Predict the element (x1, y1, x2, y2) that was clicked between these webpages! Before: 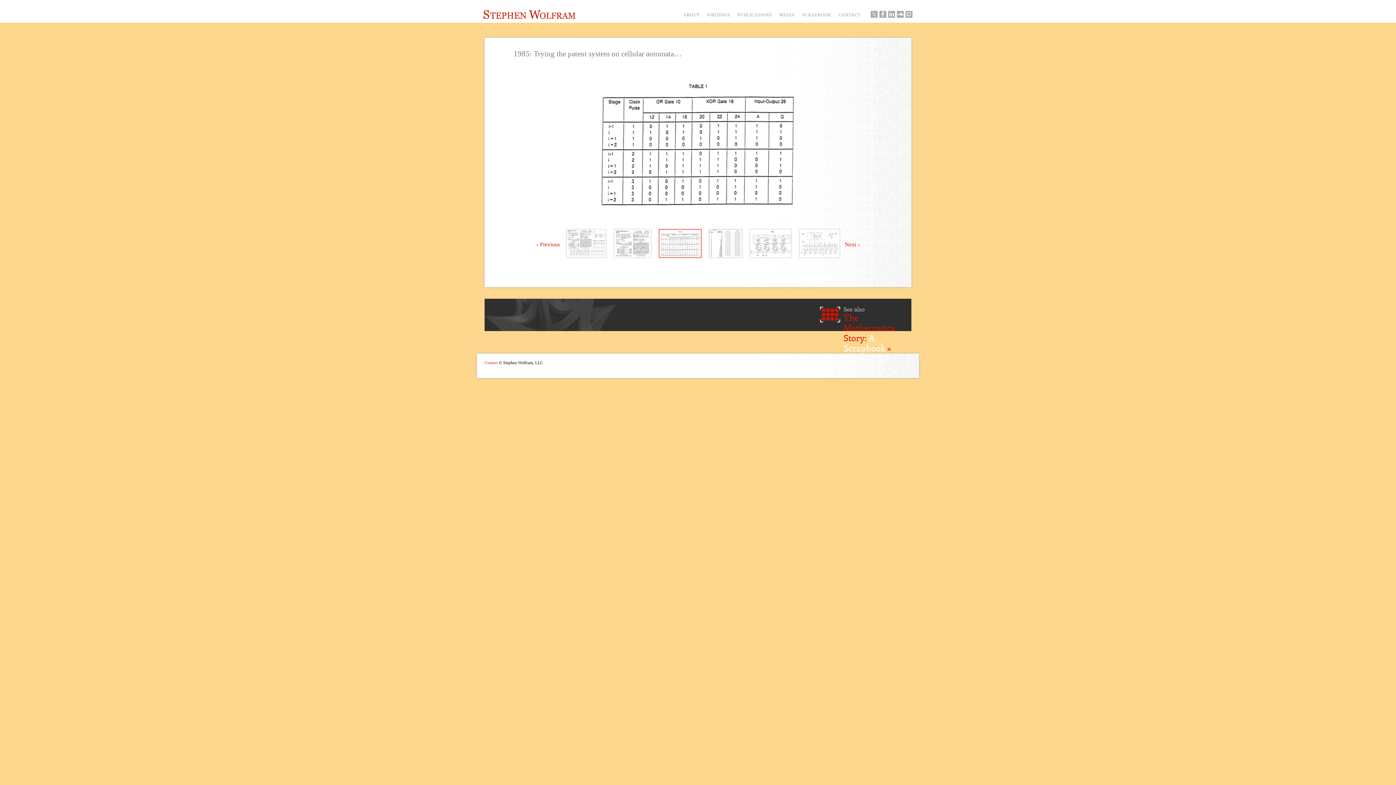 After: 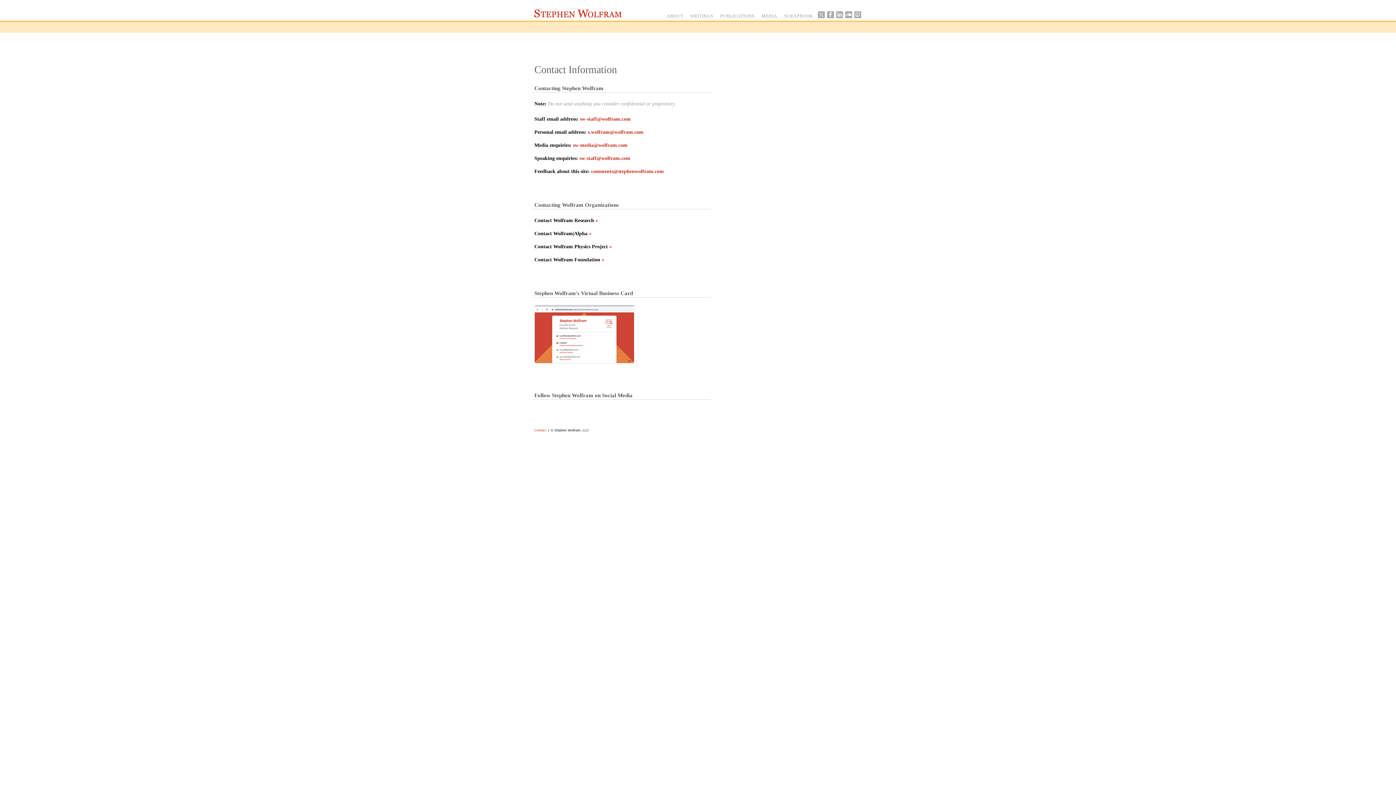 Action: label: Contact bbox: (484, 360, 497, 365)